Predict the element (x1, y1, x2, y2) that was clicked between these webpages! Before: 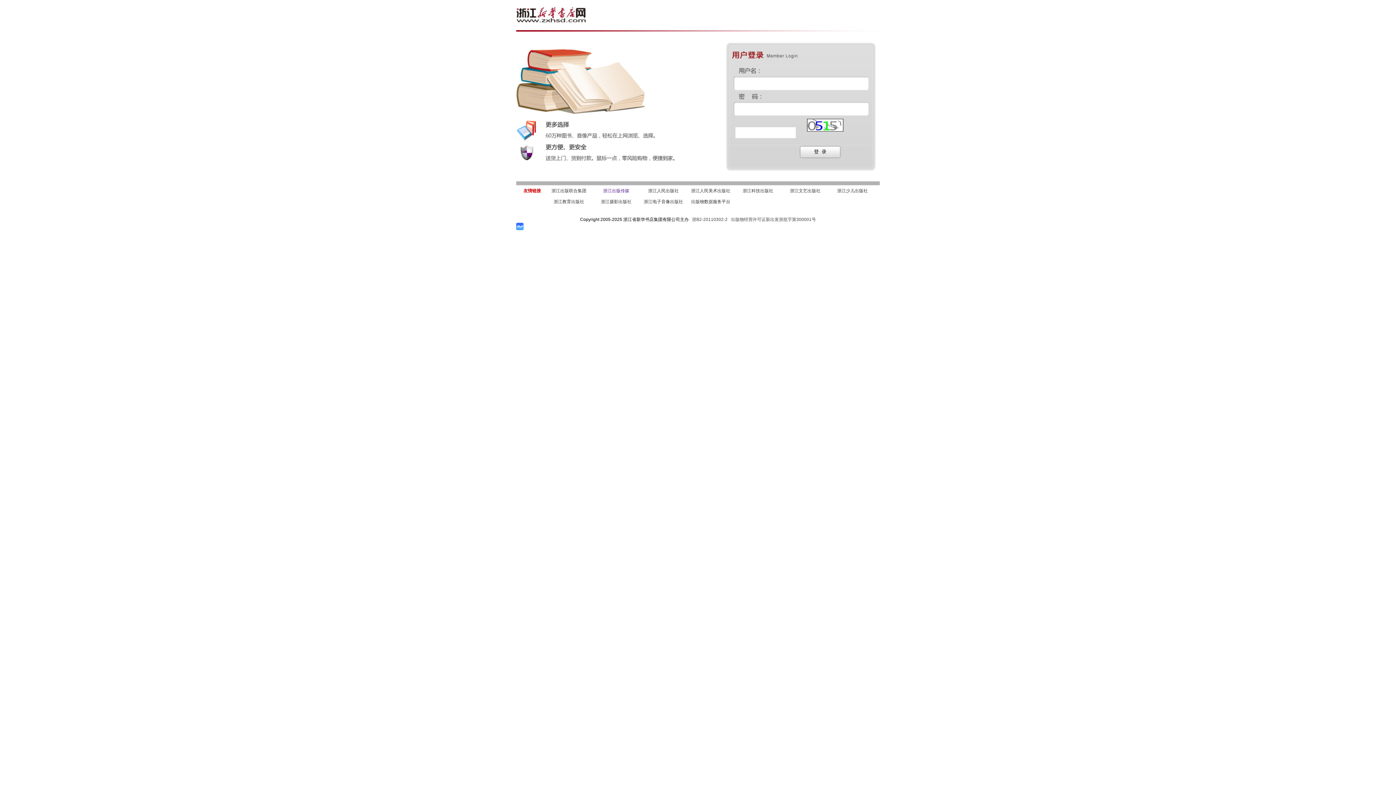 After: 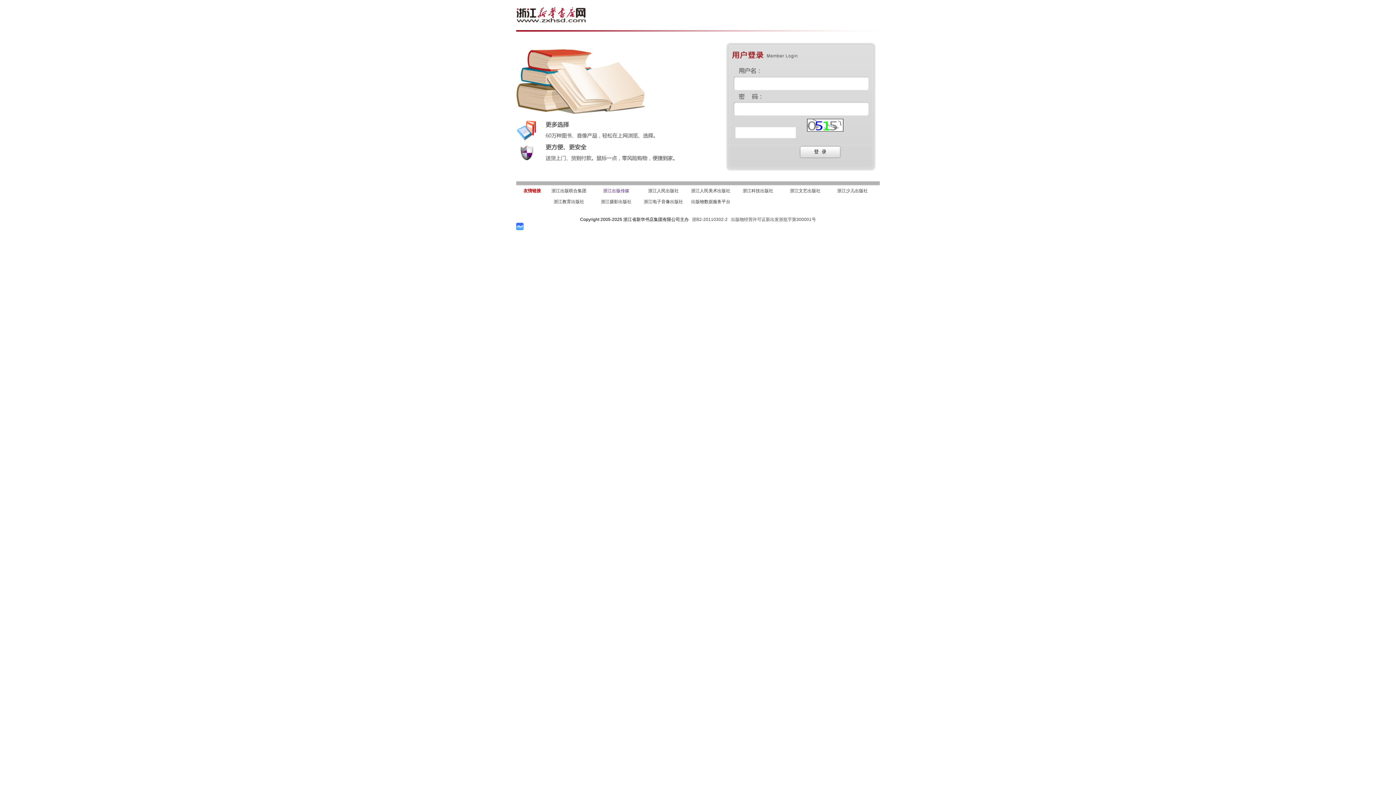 Action: bbox: (603, 188, 629, 193) label: 浙江出版传媒